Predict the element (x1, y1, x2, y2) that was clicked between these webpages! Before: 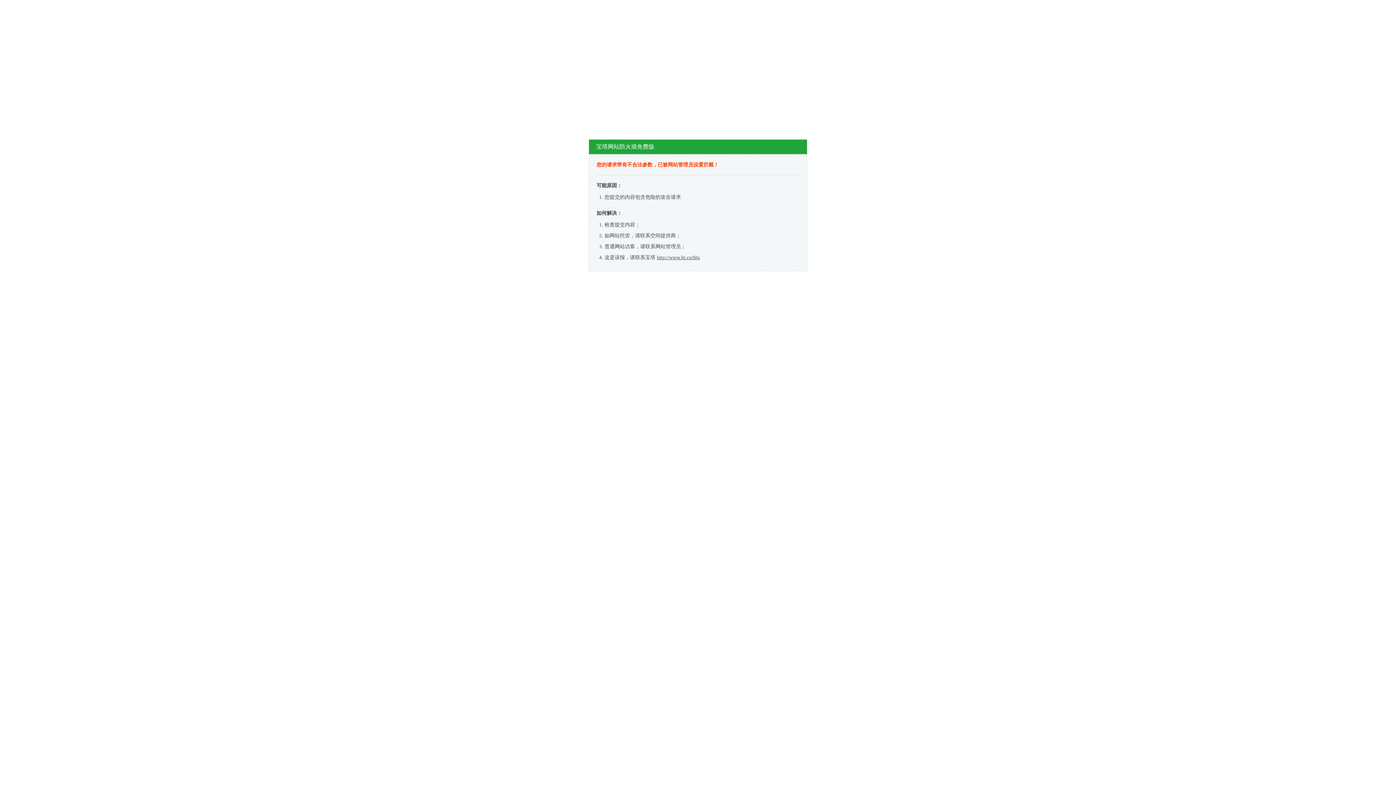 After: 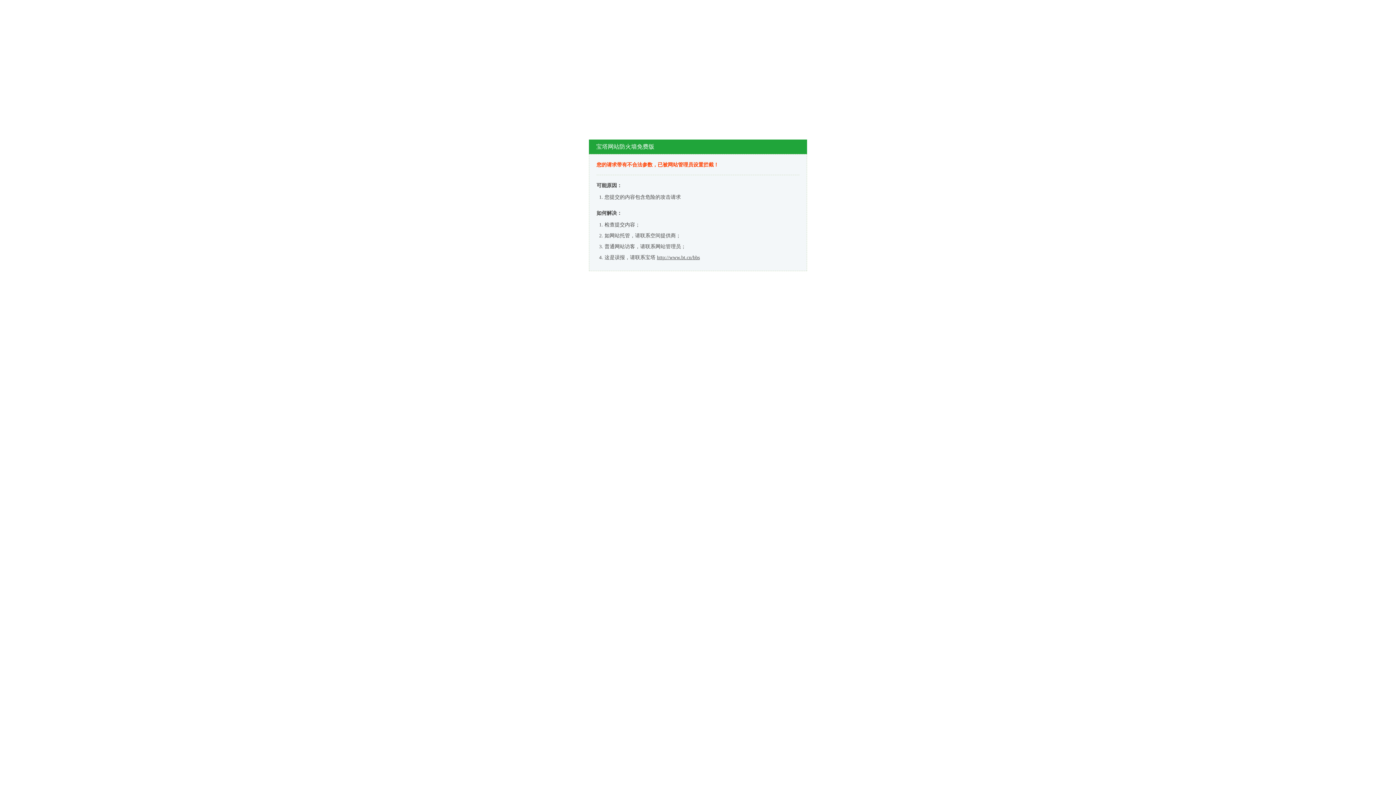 Action: bbox: (657, 254, 700, 260) label: http://www.bt.cn/bbs